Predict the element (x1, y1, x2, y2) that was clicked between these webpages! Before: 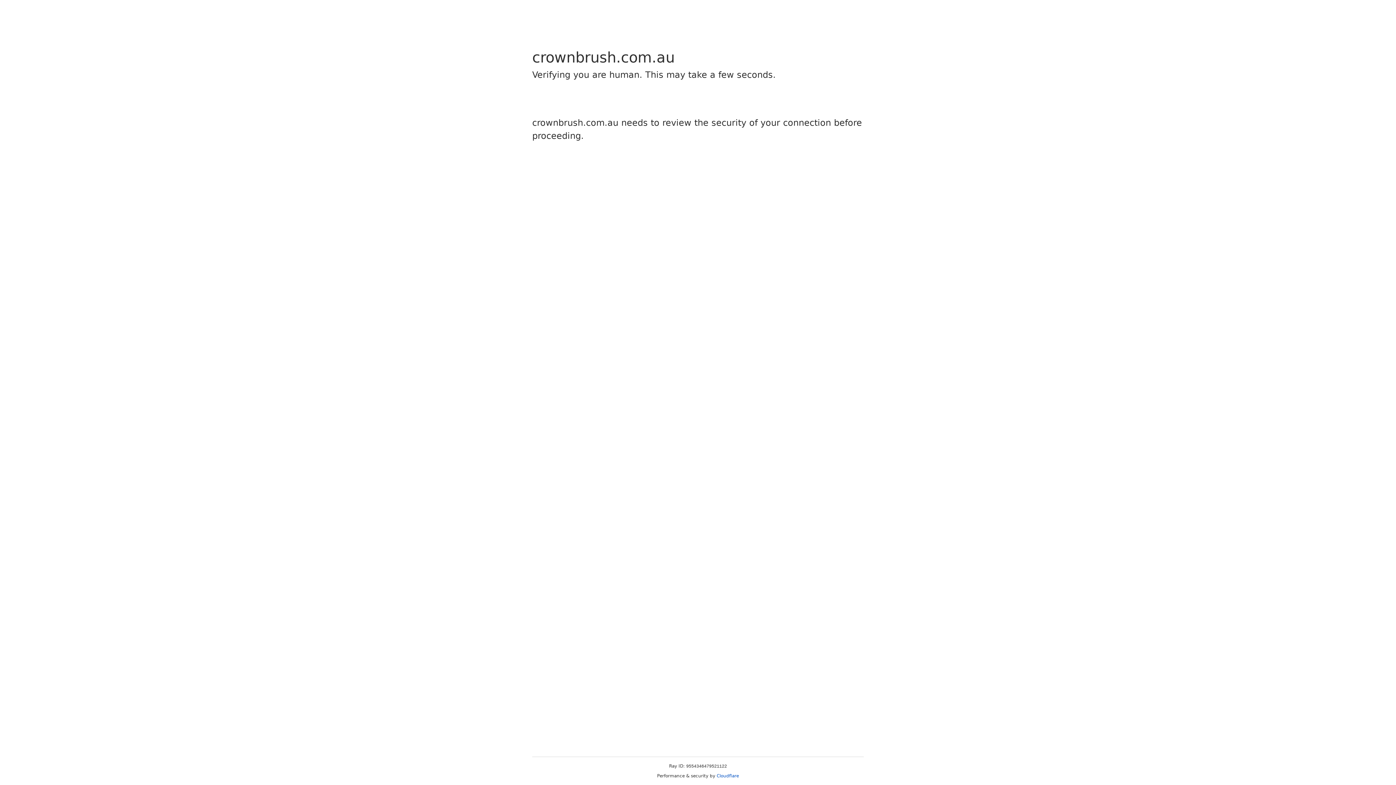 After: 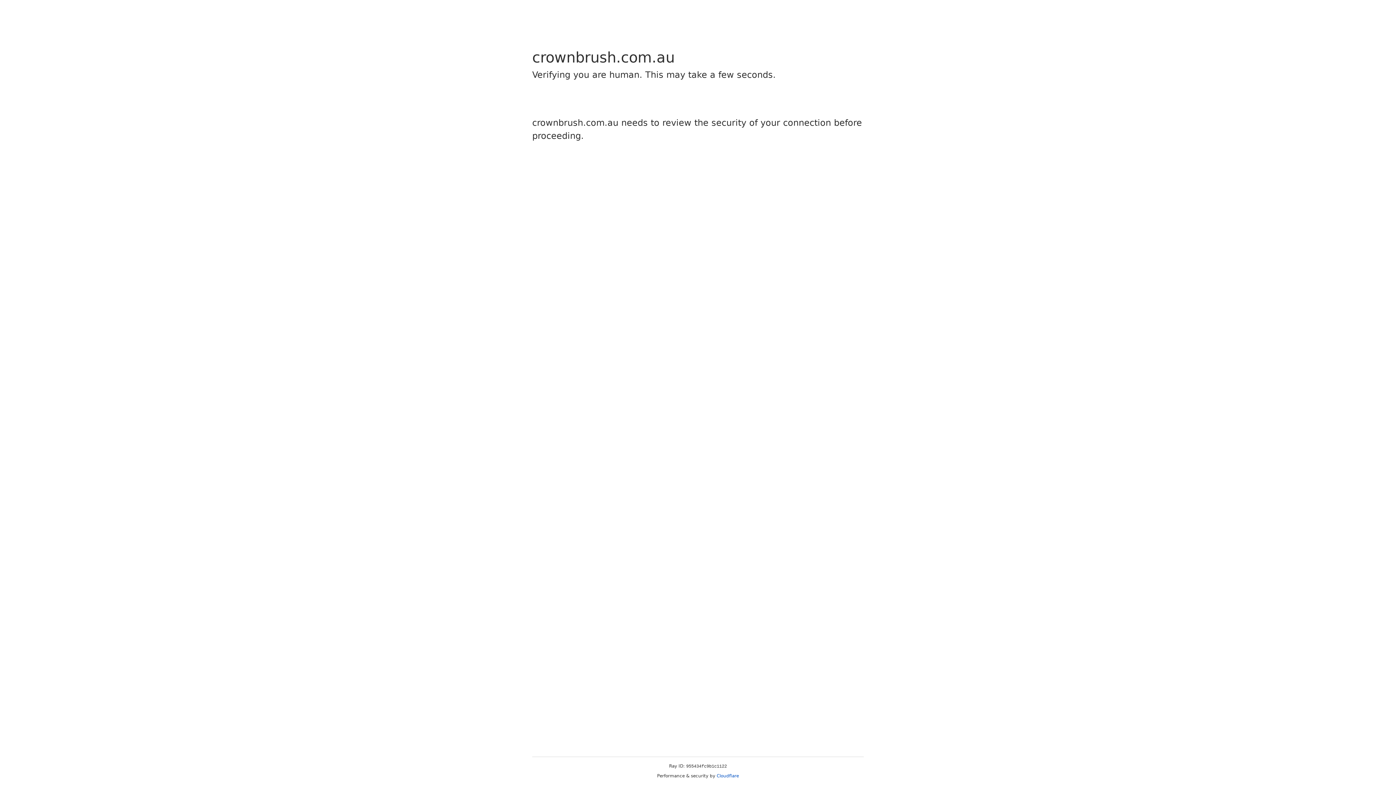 Action: bbox: (716, 773, 739, 778) label: Cloudflare